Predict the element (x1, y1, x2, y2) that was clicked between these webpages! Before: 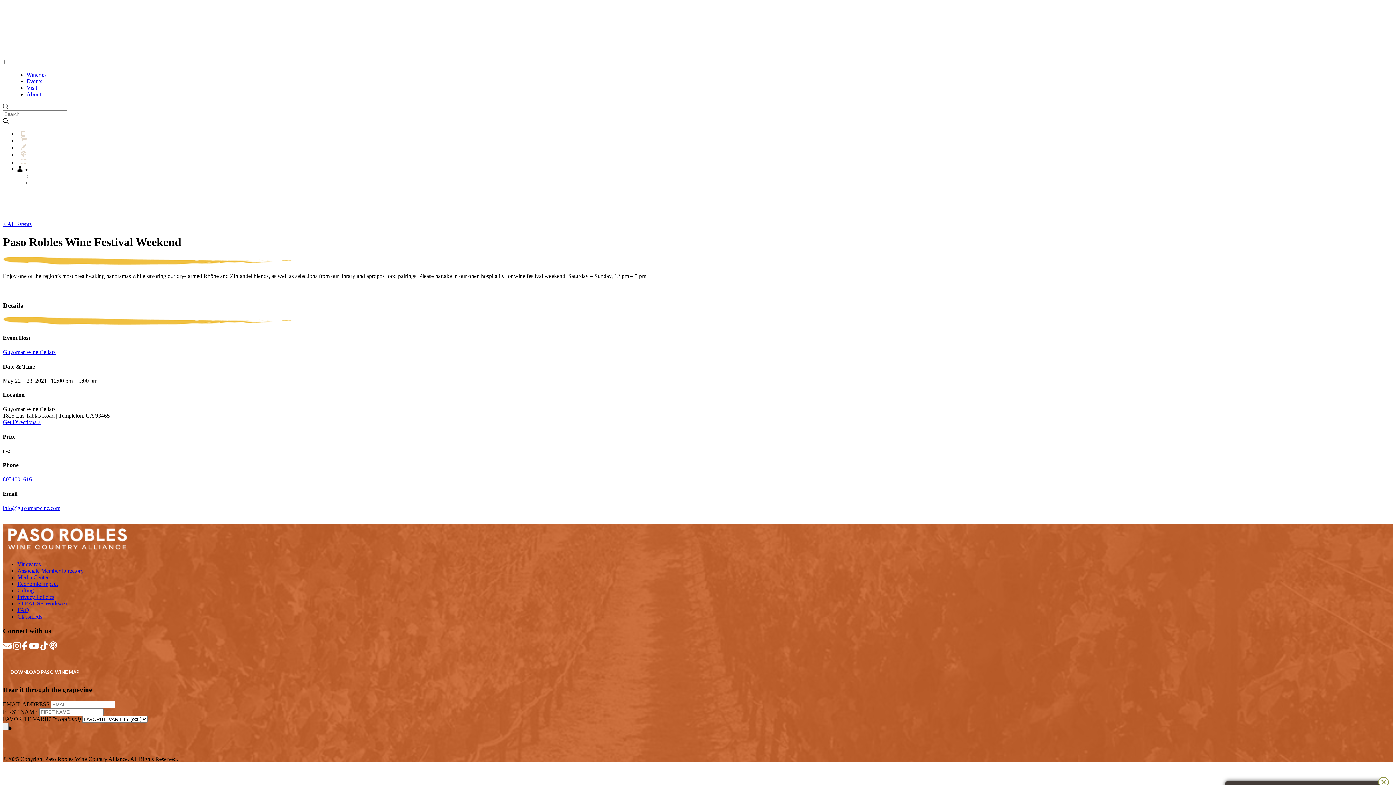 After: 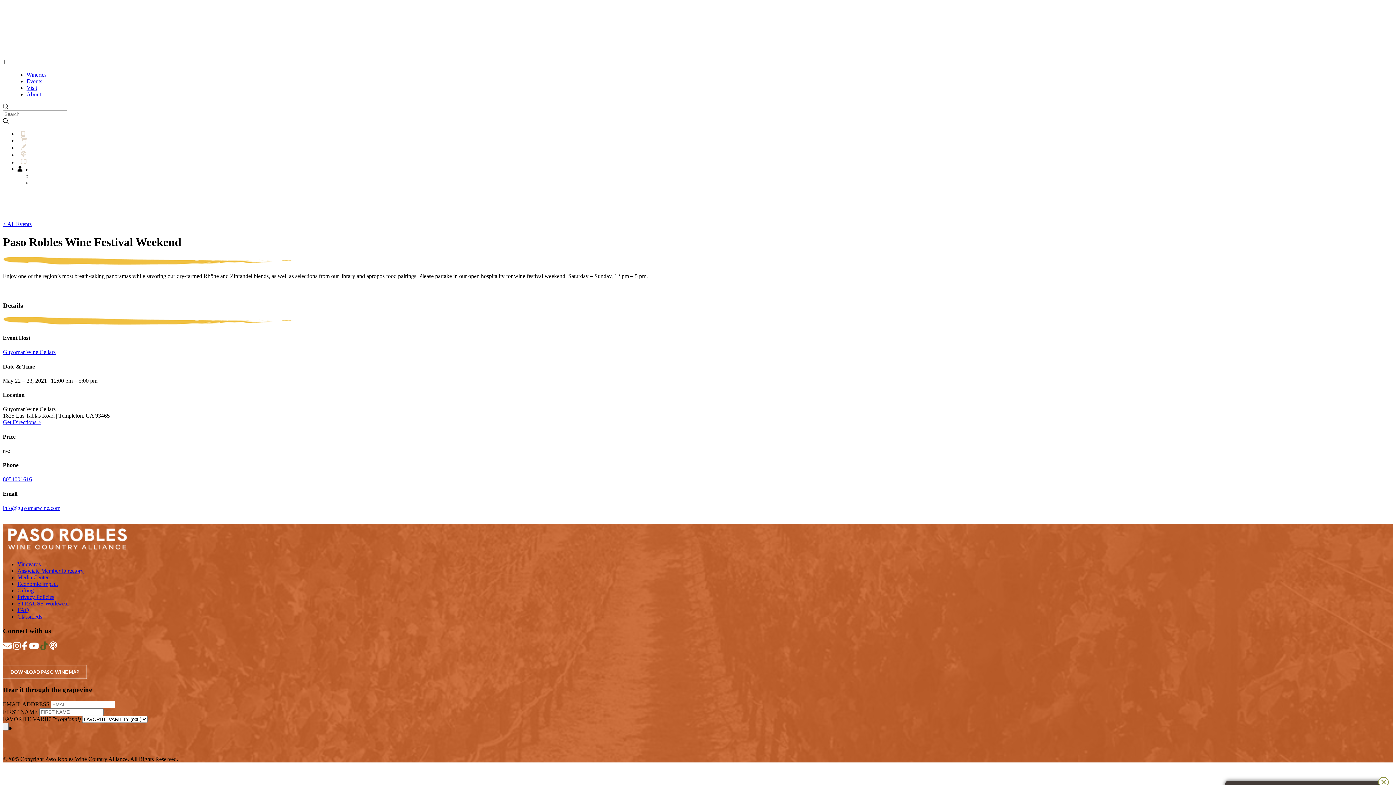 Action: bbox: (40, 644, 48, 650)